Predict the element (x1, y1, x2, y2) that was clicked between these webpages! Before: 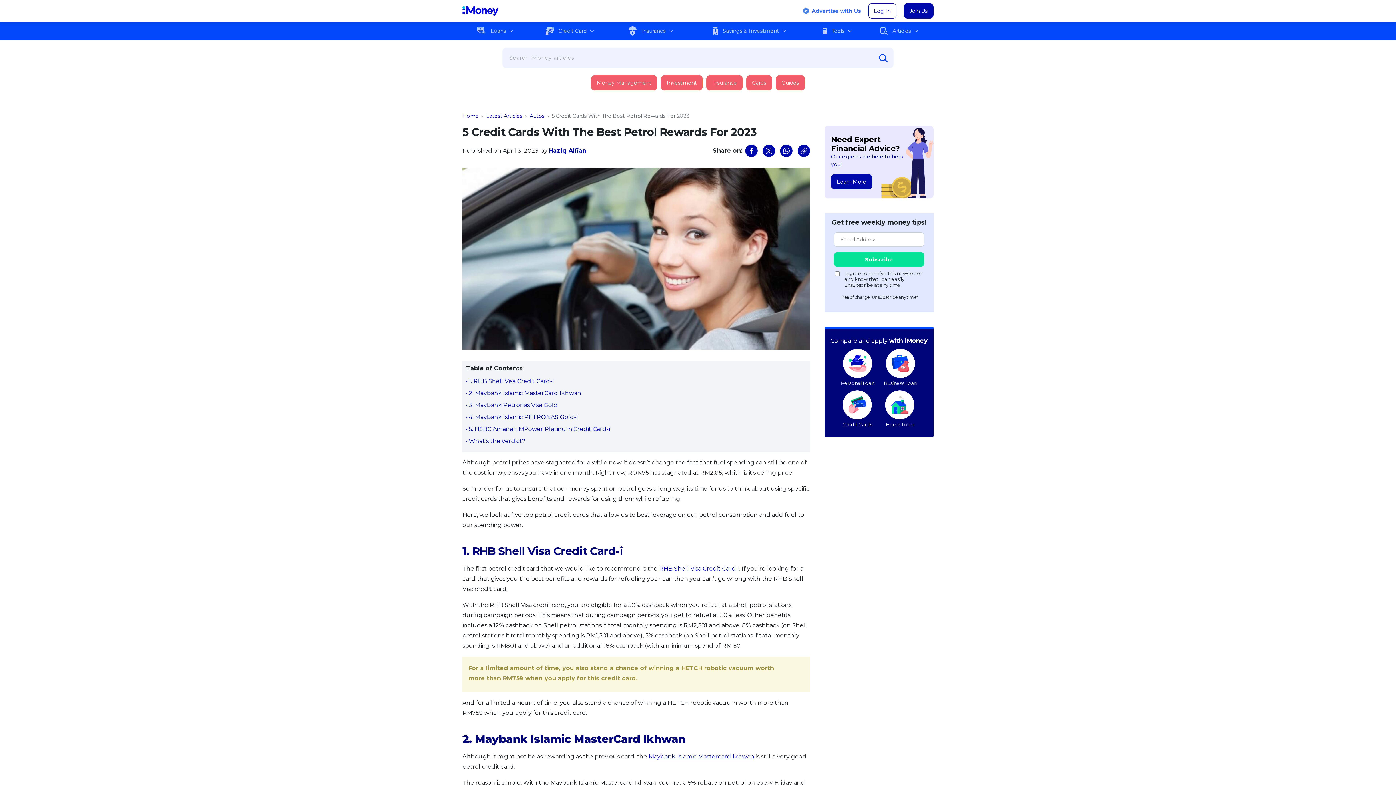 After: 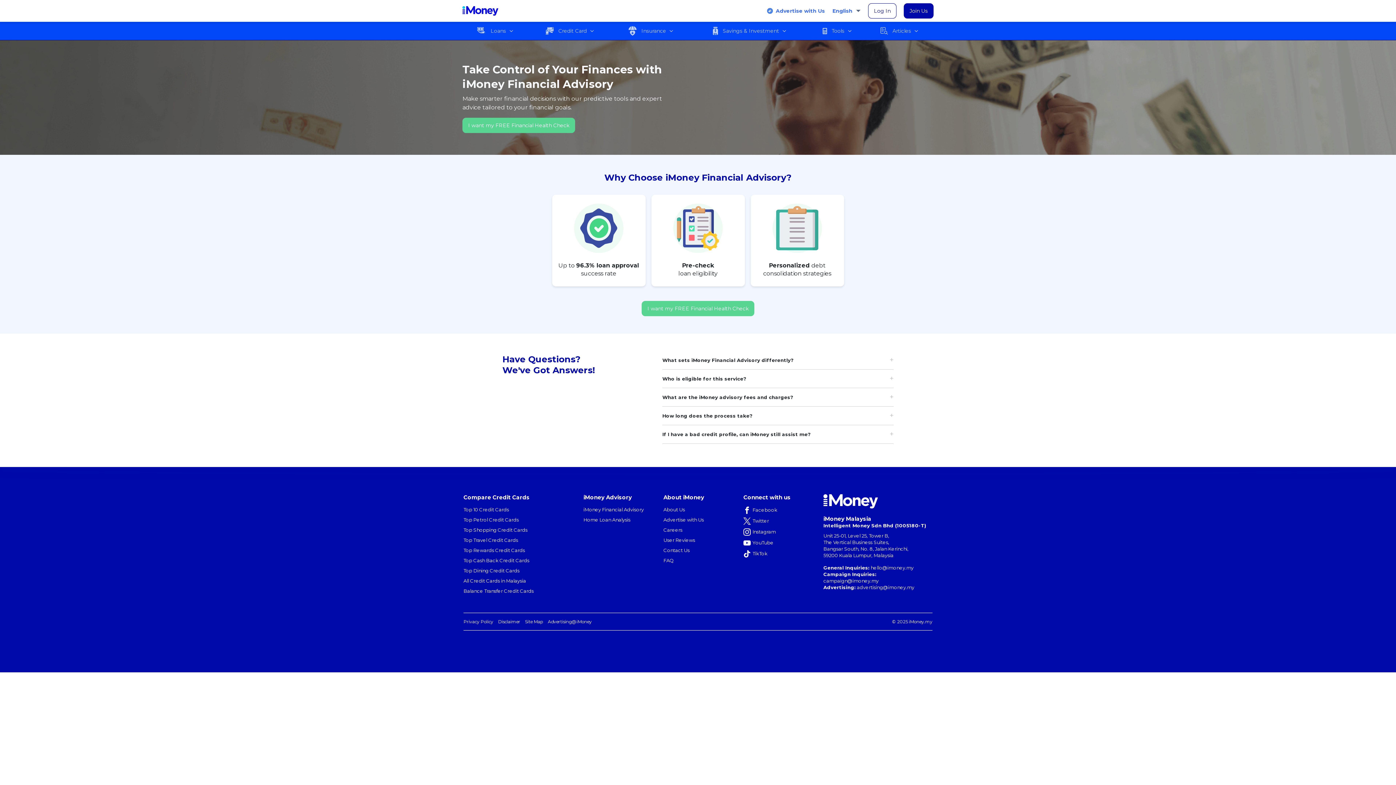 Action: bbox: (824, 125, 933, 198) label: Need Expert Financial Advice?

Our experts are here to help you!

Learn More